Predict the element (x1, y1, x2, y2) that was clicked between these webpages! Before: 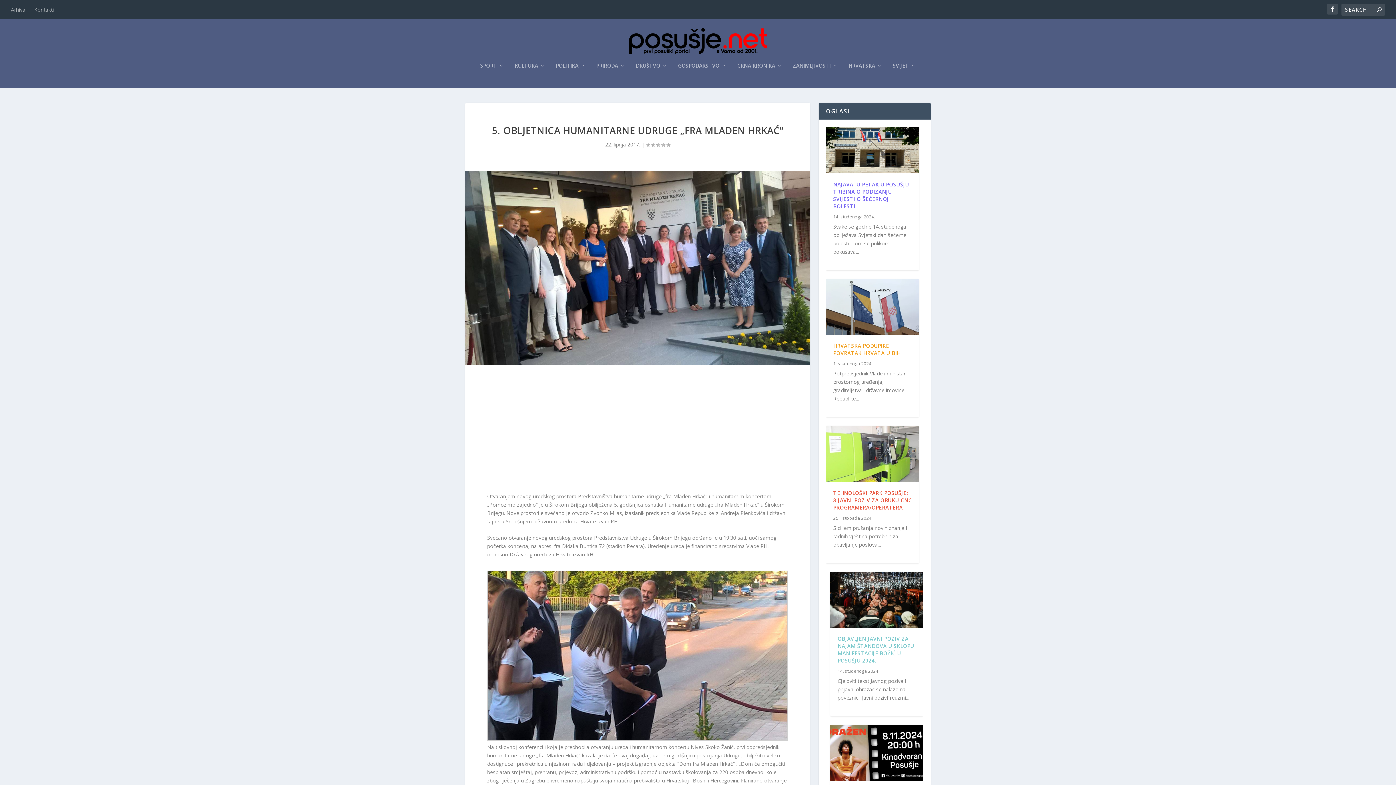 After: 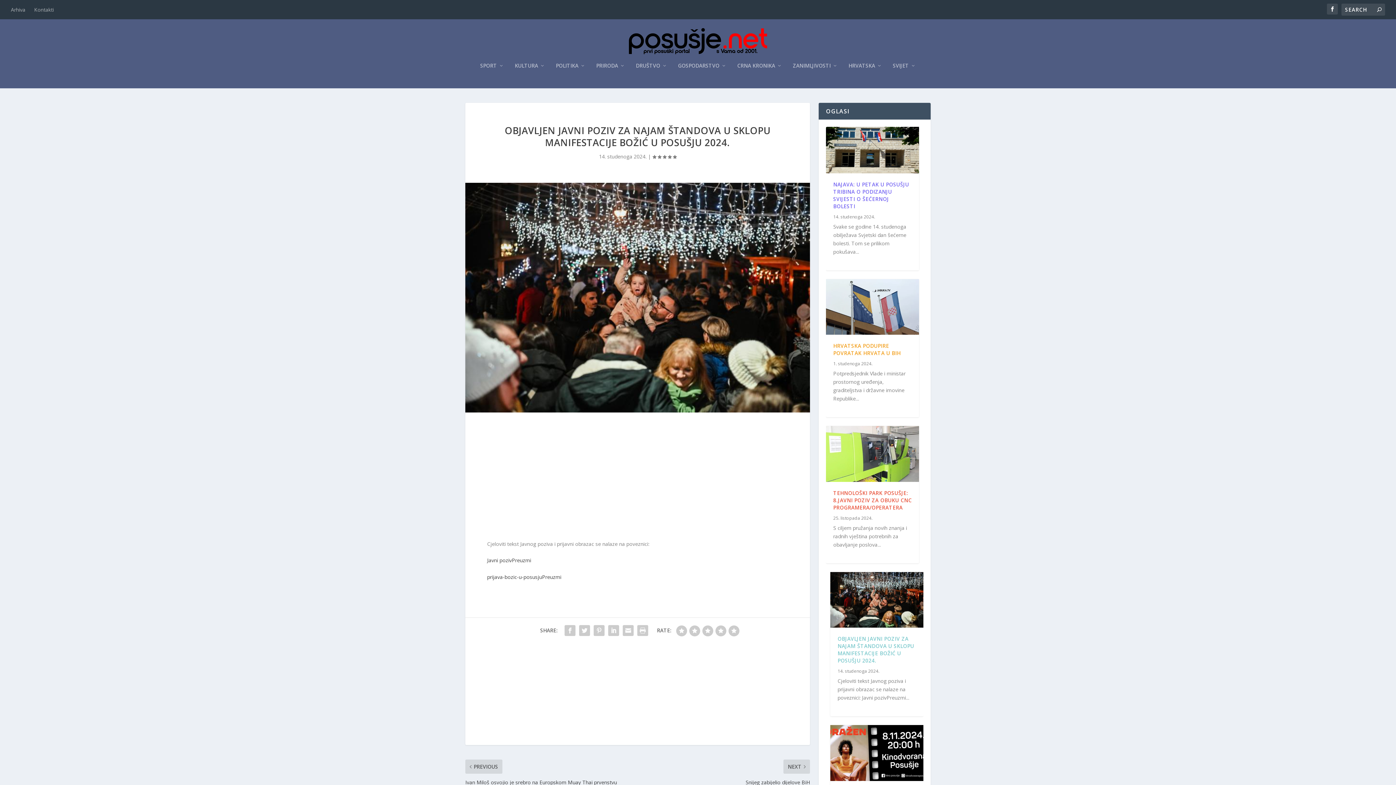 Action: bbox: (830, 572, 923, 628)